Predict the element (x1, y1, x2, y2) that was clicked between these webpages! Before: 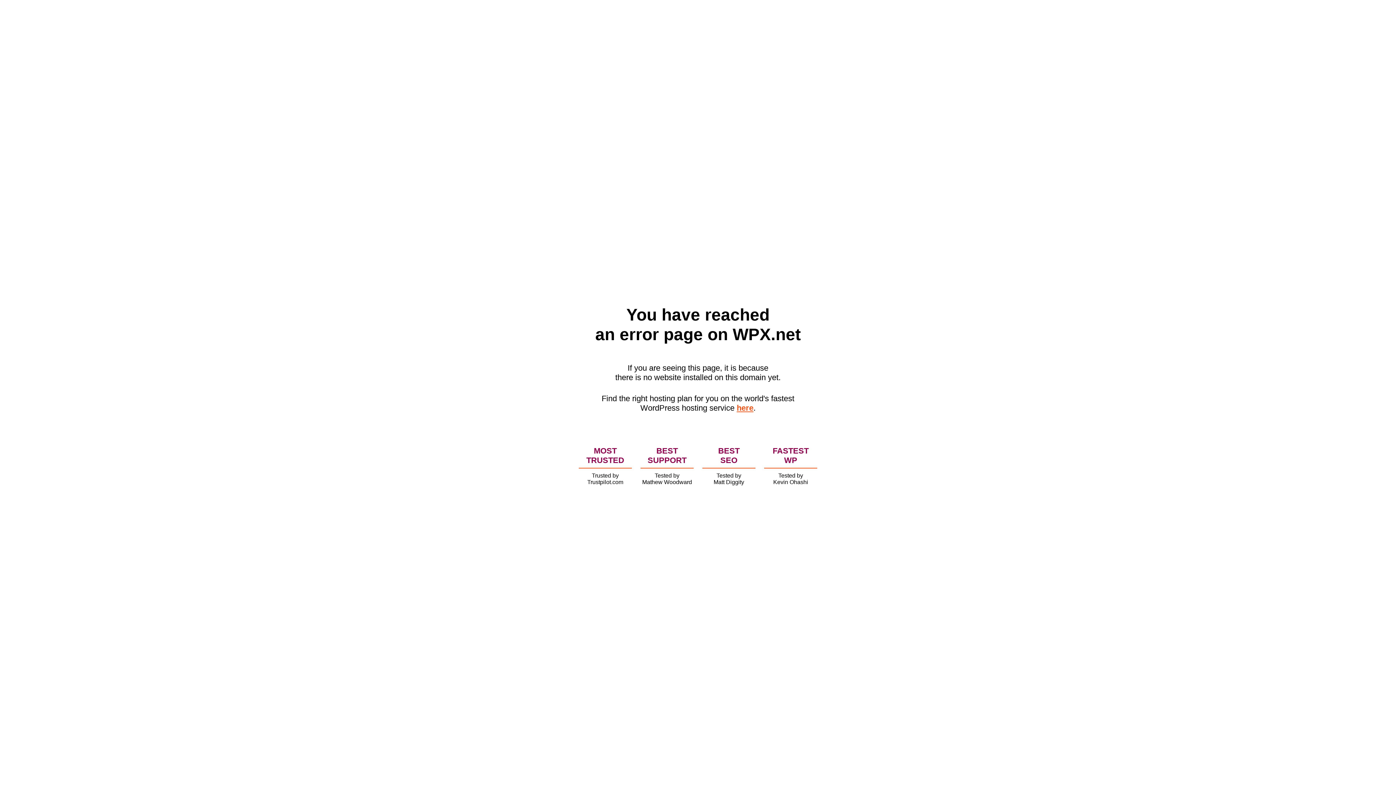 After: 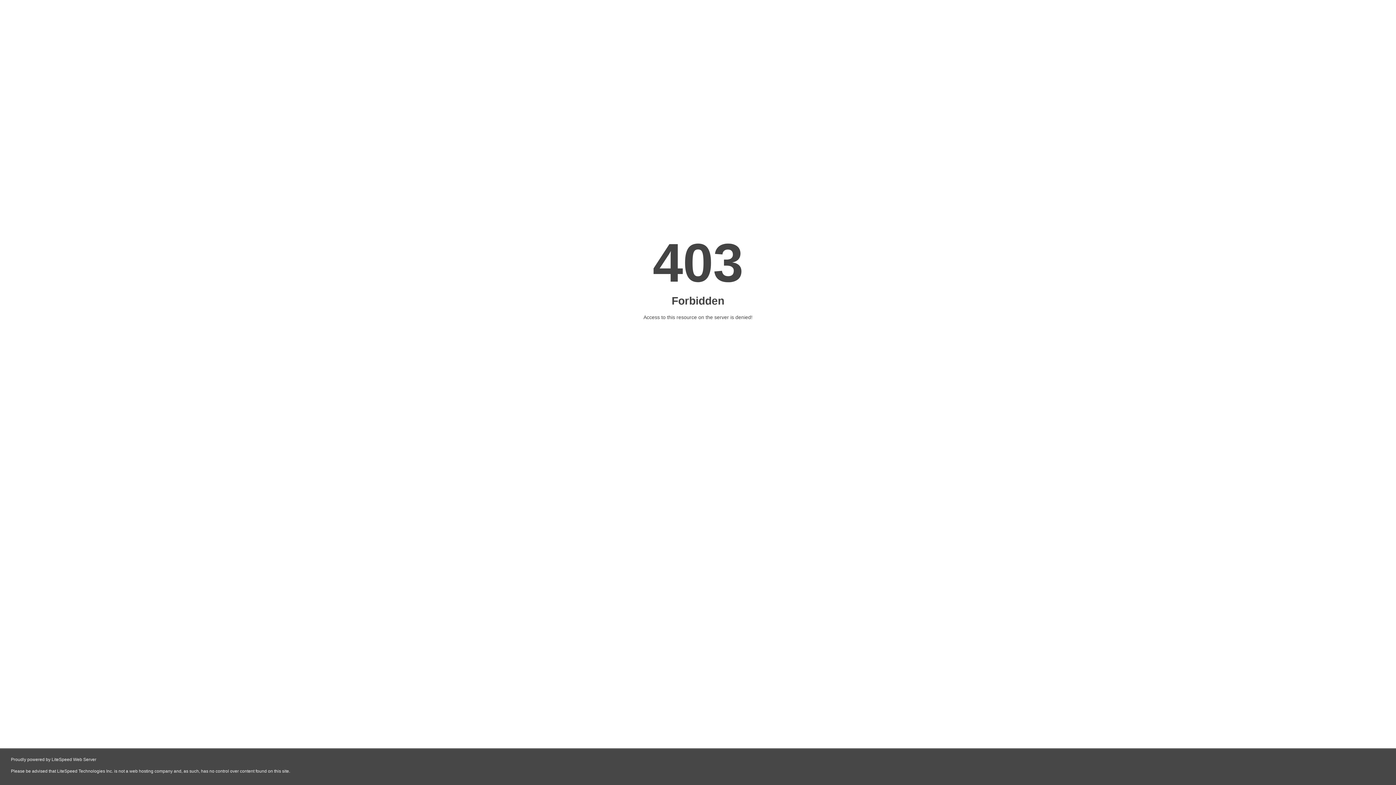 Action: label: here bbox: (736, 403, 753, 412)